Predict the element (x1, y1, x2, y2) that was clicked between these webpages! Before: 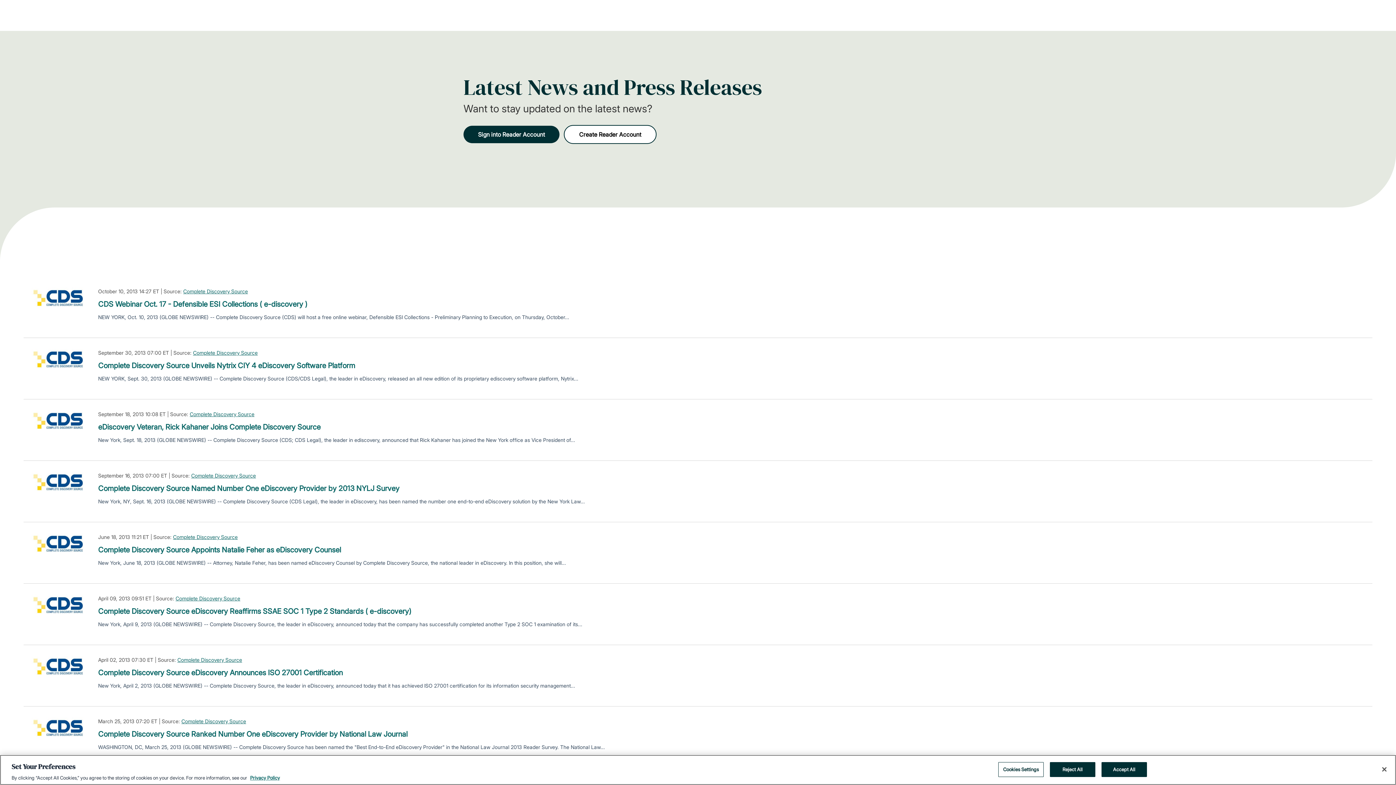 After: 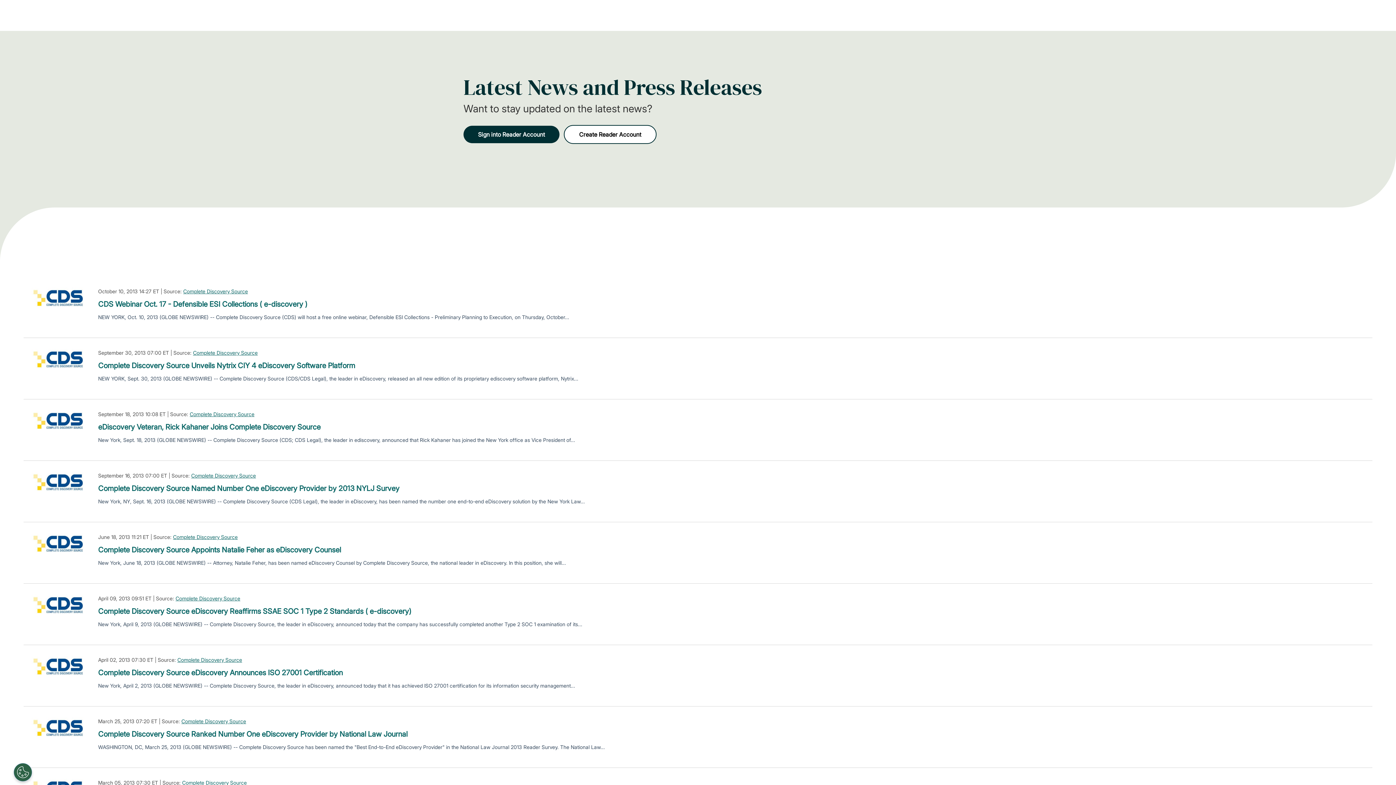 Action: bbox: (1101, 762, 1147, 777) label: Accept All